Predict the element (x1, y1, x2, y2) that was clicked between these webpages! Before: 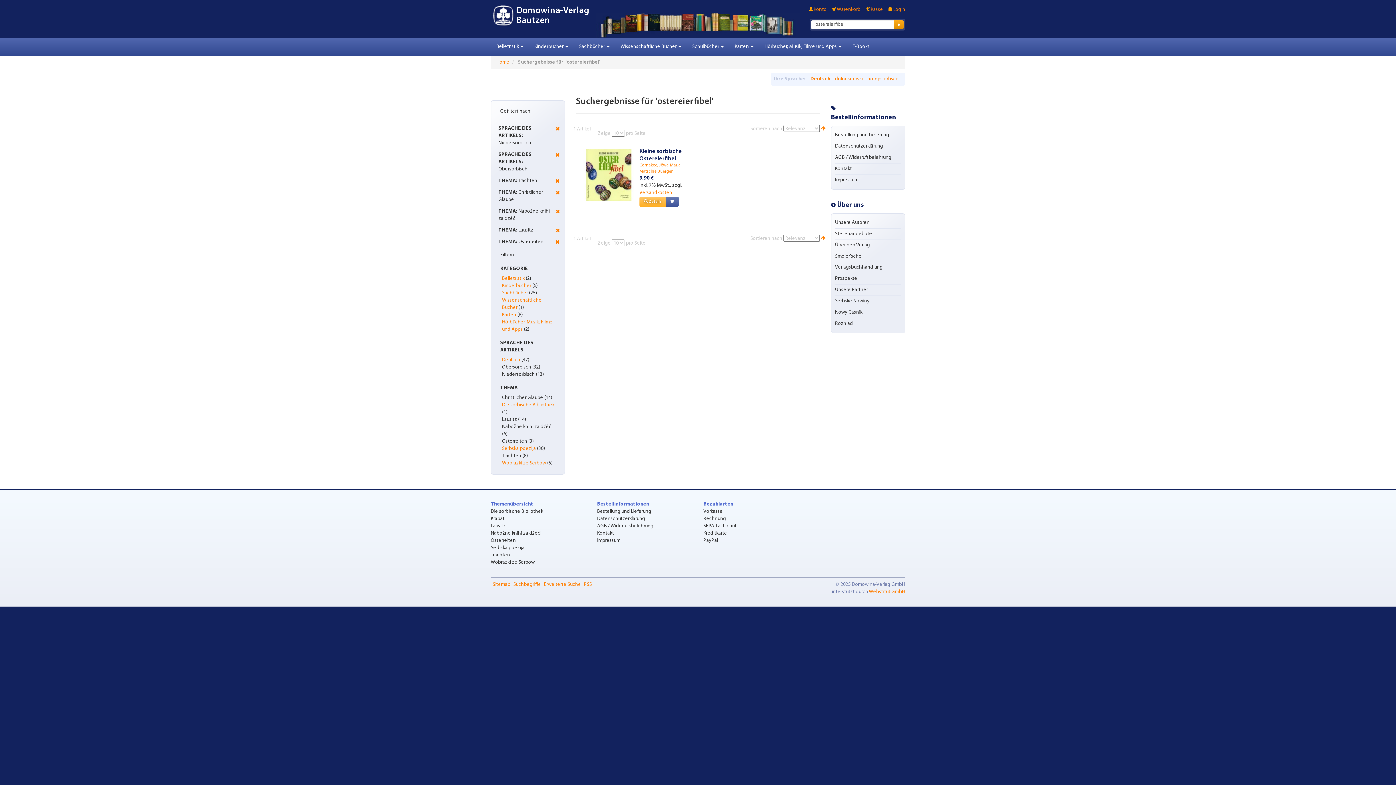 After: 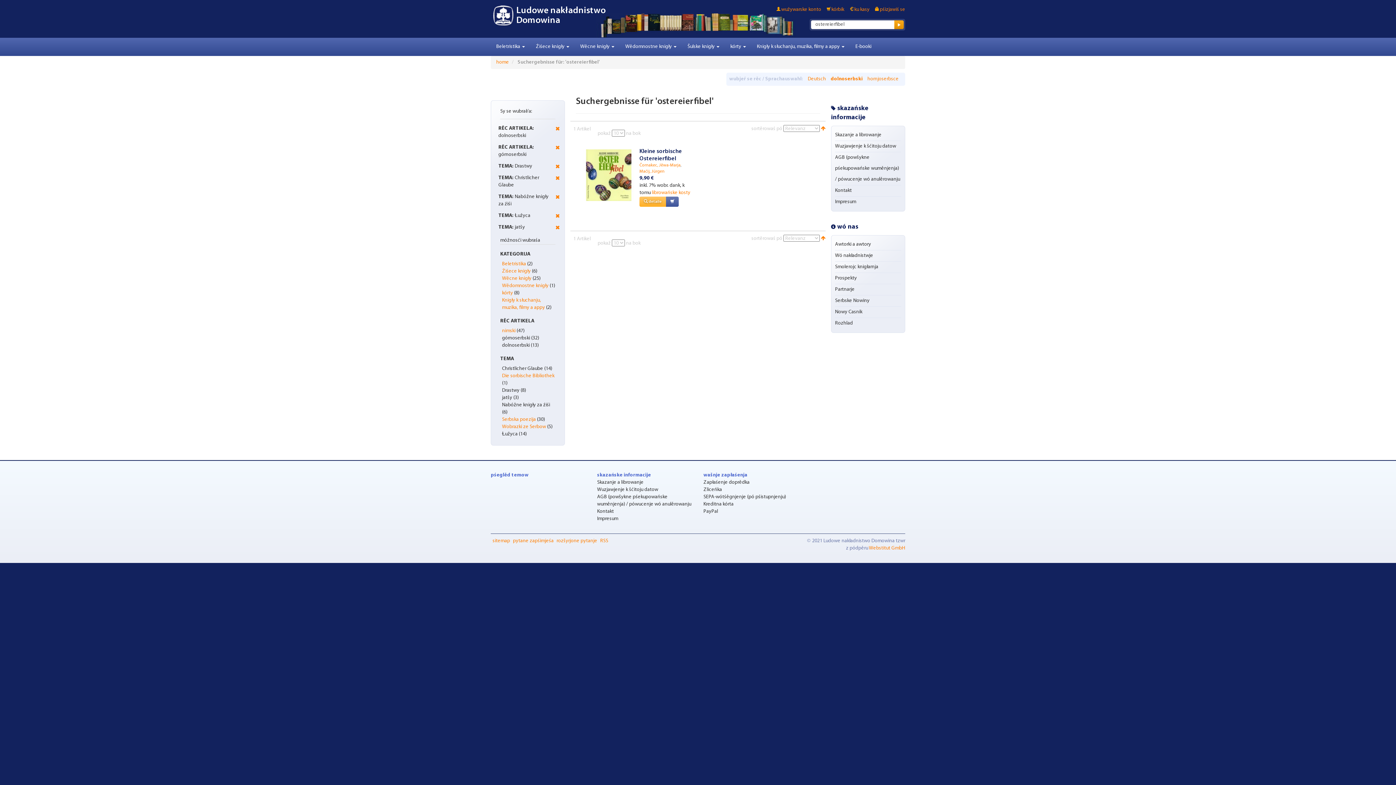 Action: label: dolnoserbski bbox: (835, 76, 862, 81)